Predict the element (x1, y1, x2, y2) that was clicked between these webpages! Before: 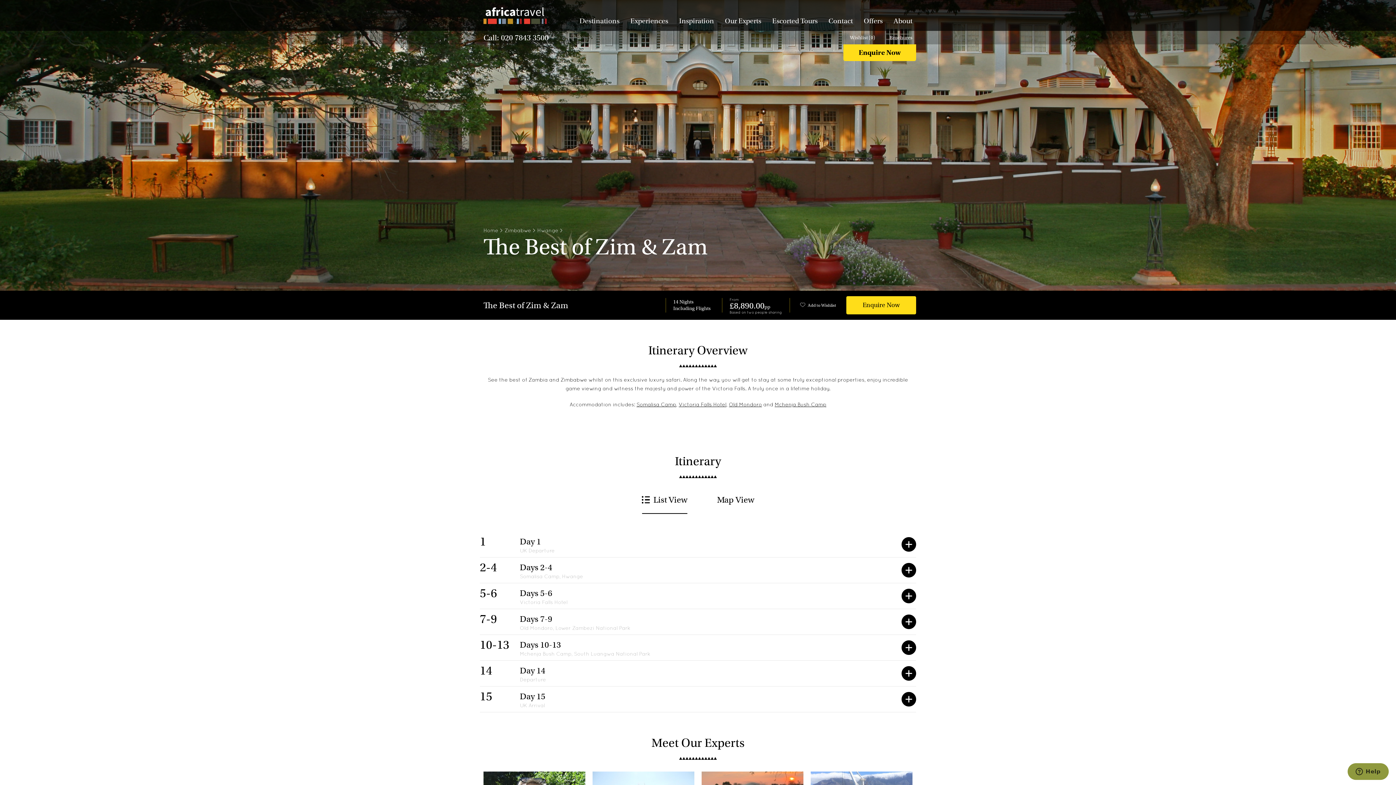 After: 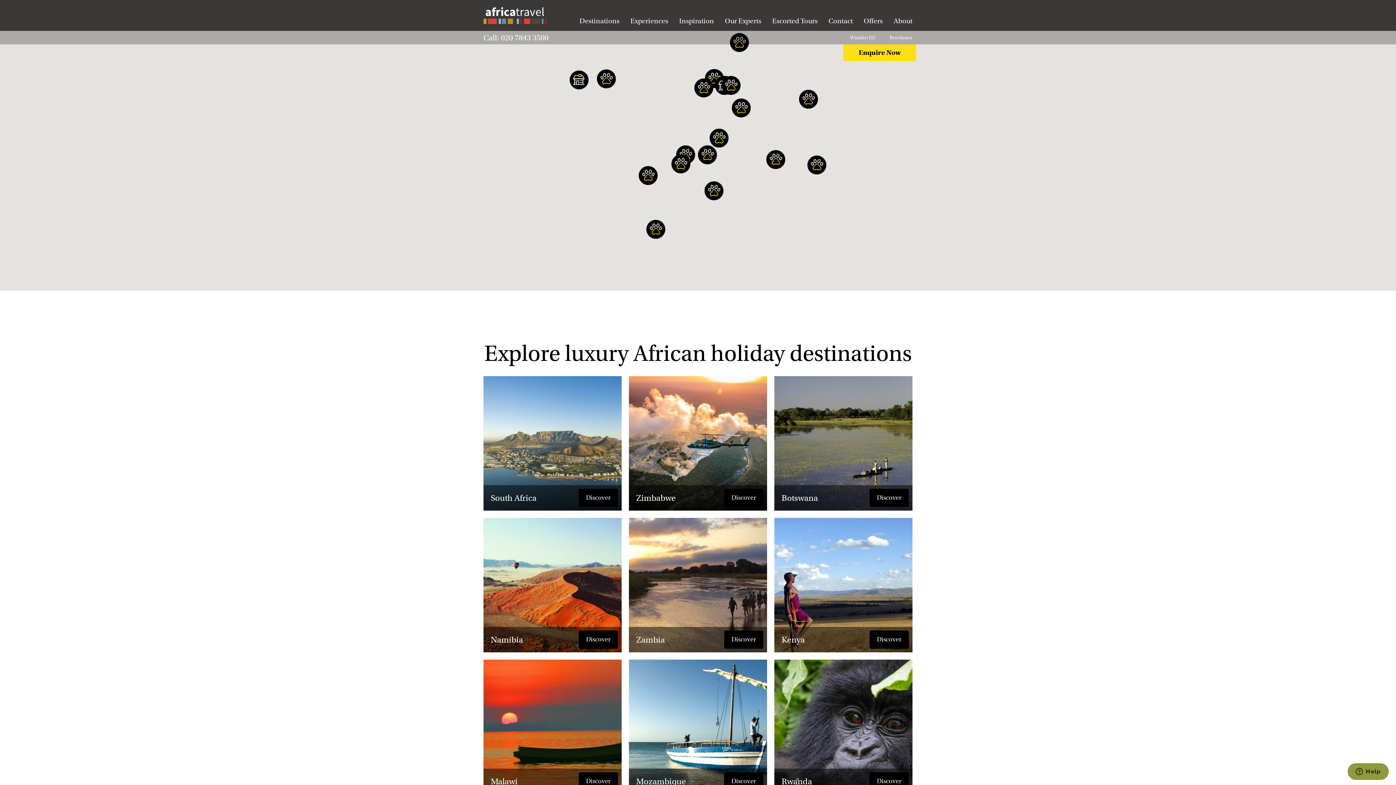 Action: label: Destinations bbox: (579, 16, 619, 25)